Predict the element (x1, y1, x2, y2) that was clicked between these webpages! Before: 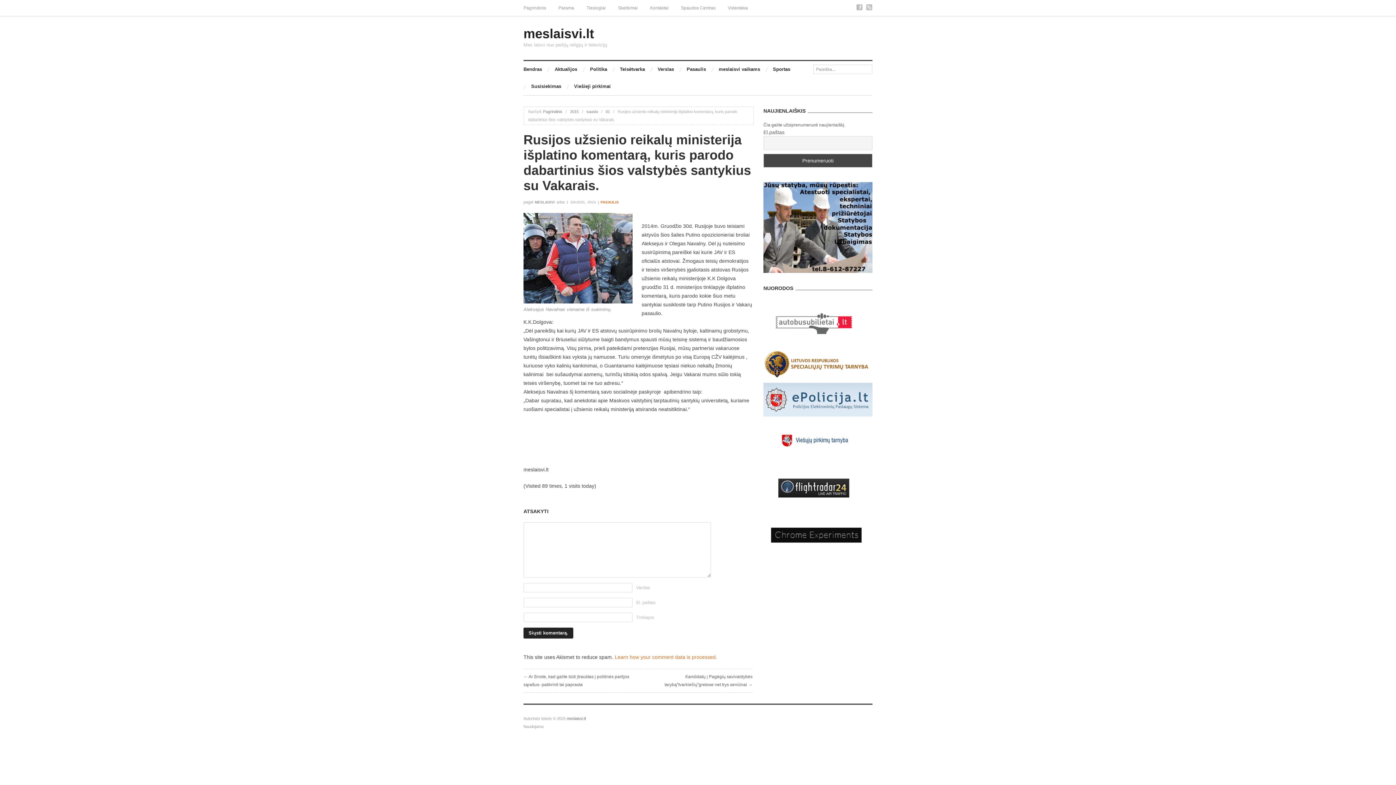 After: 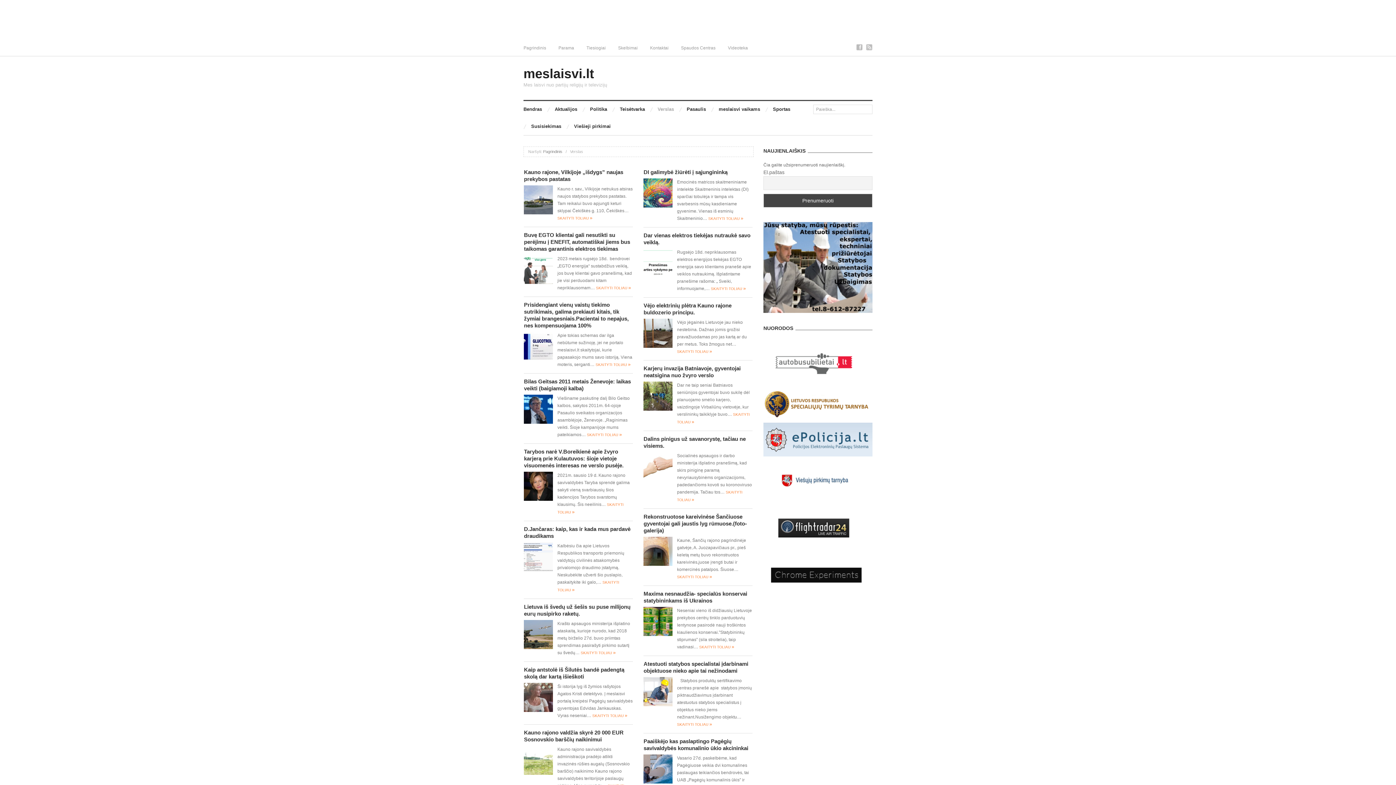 Action: label: Verslas bbox: (657, 61, 674, 78)